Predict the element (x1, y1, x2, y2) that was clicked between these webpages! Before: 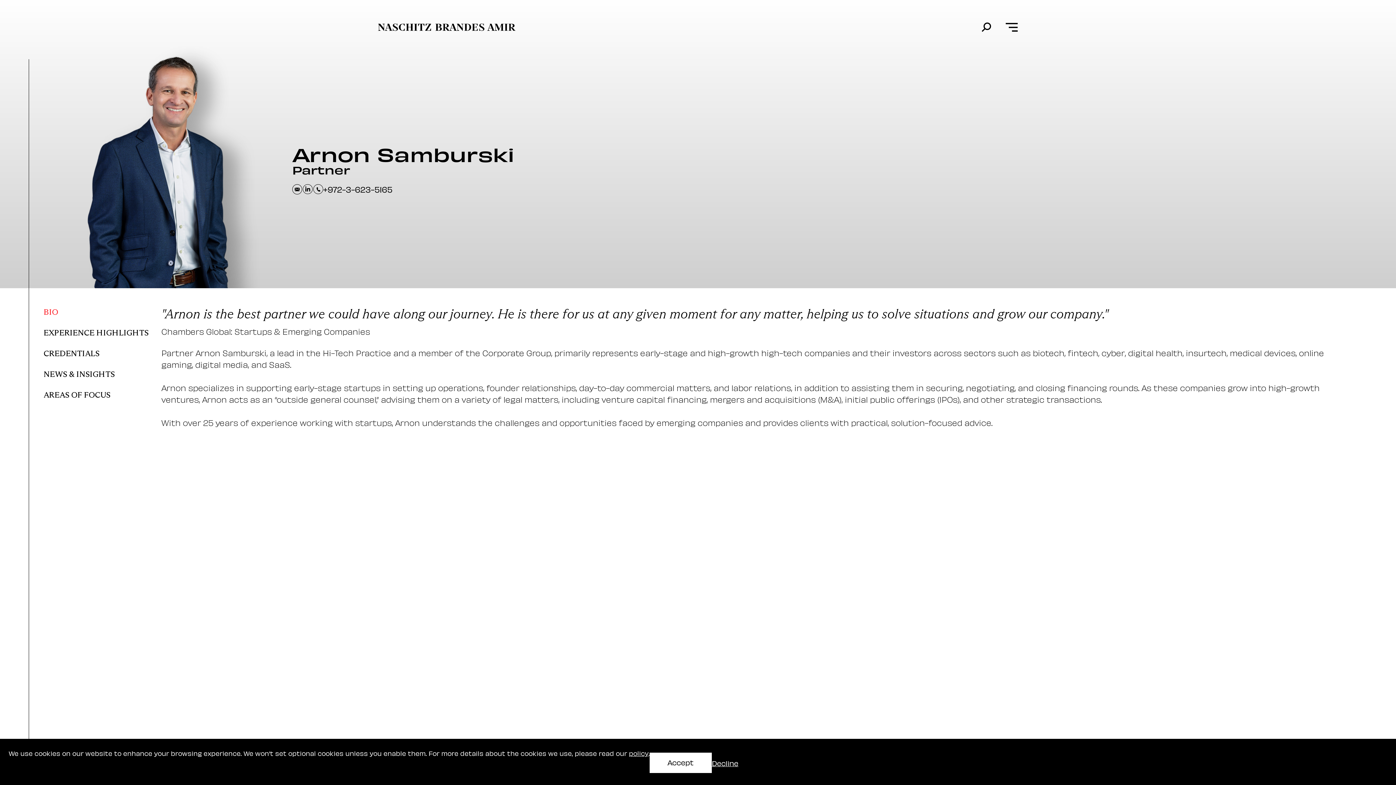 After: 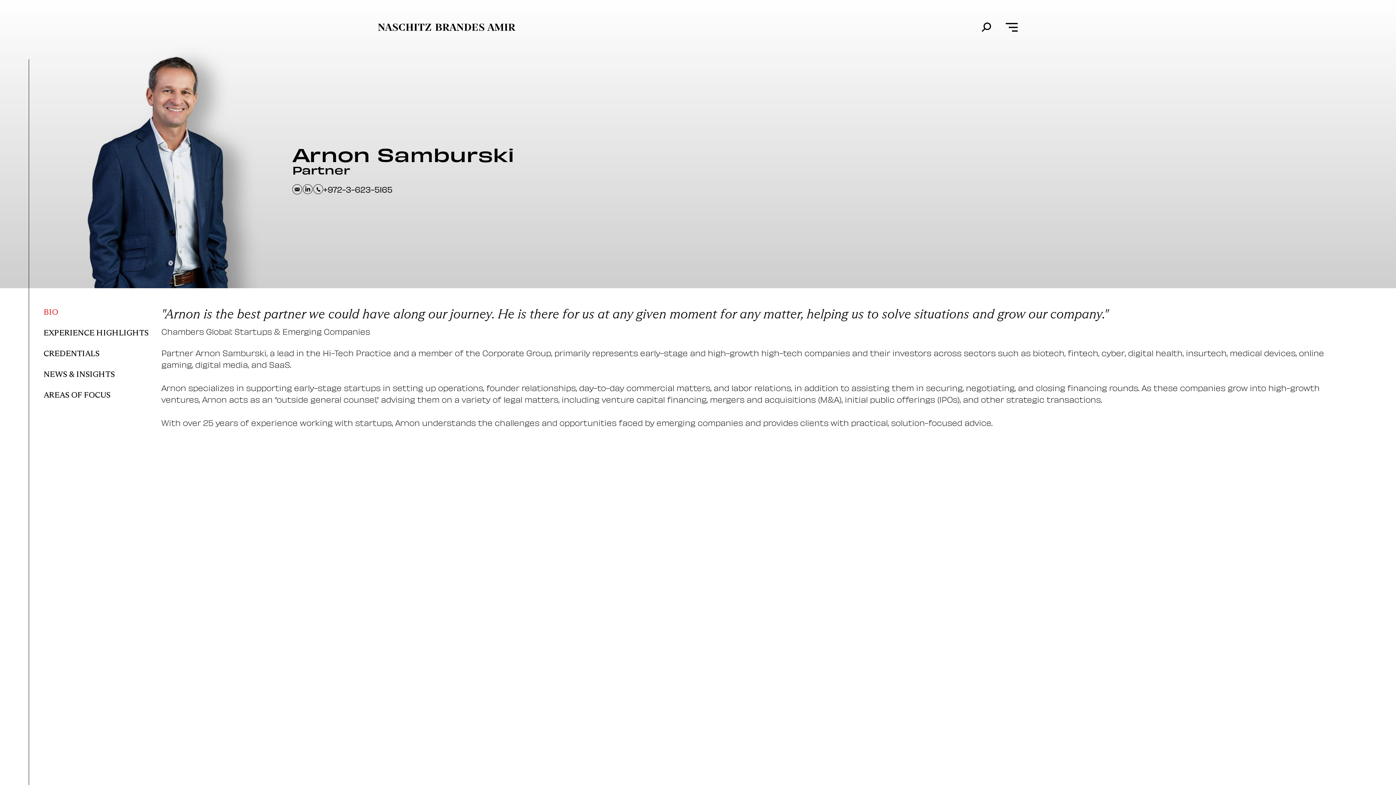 Action: bbox: (712, 753, 738, 773) label: Decline